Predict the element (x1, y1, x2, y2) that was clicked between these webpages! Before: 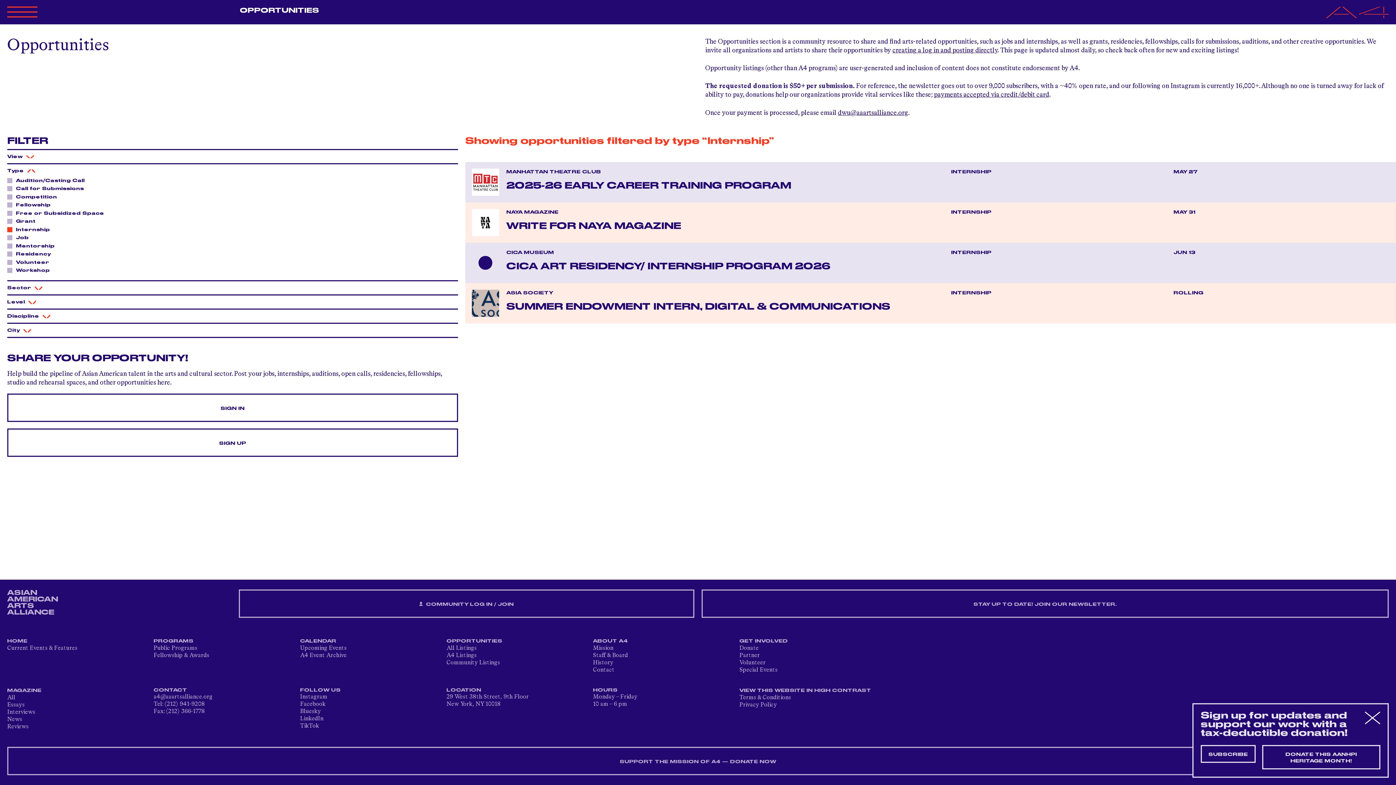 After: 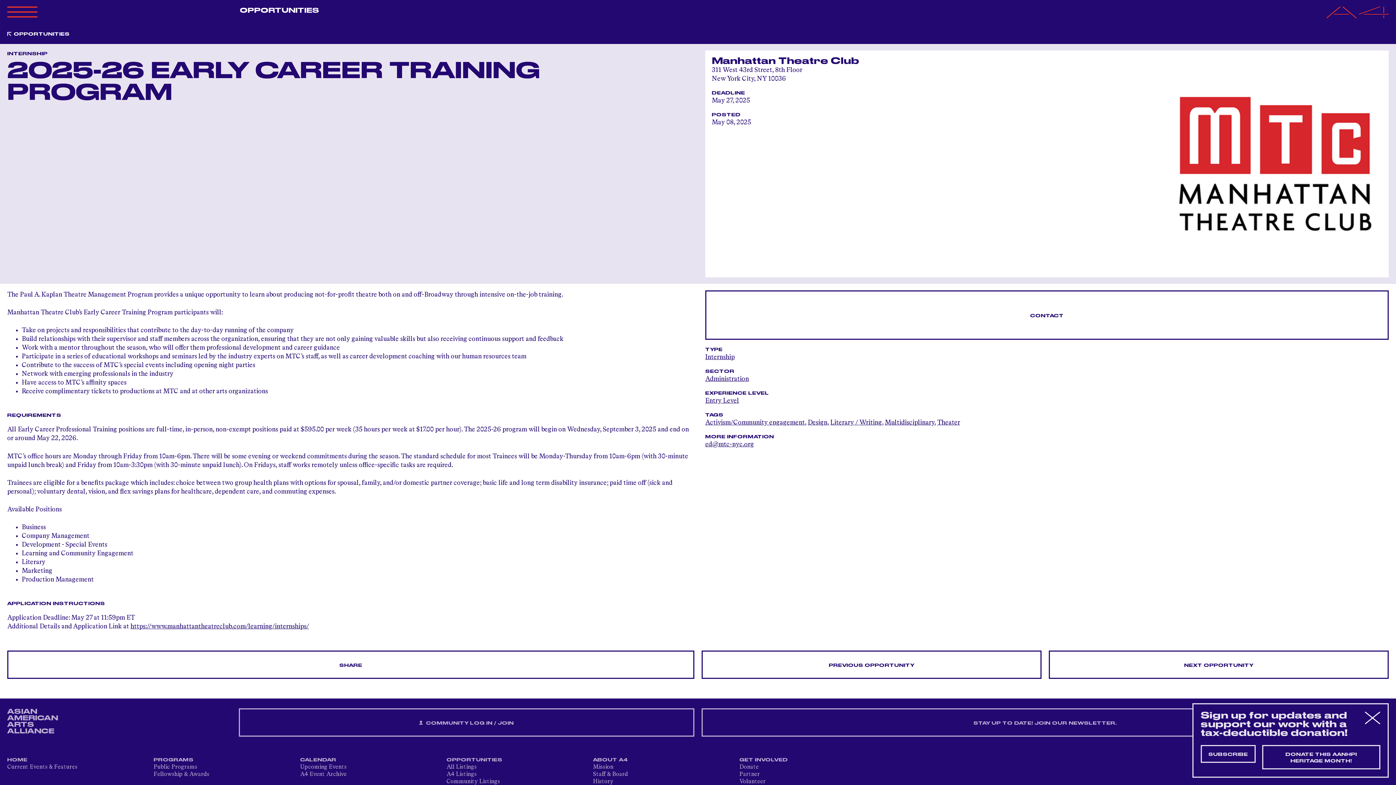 Action: bbox: (471, 168, 1396, 195) label: MANHATTAN THEATRE CLUB
INTERNSHIP
MAY 27
2025-26 EARLY CAREER TRAINING PROGRAM